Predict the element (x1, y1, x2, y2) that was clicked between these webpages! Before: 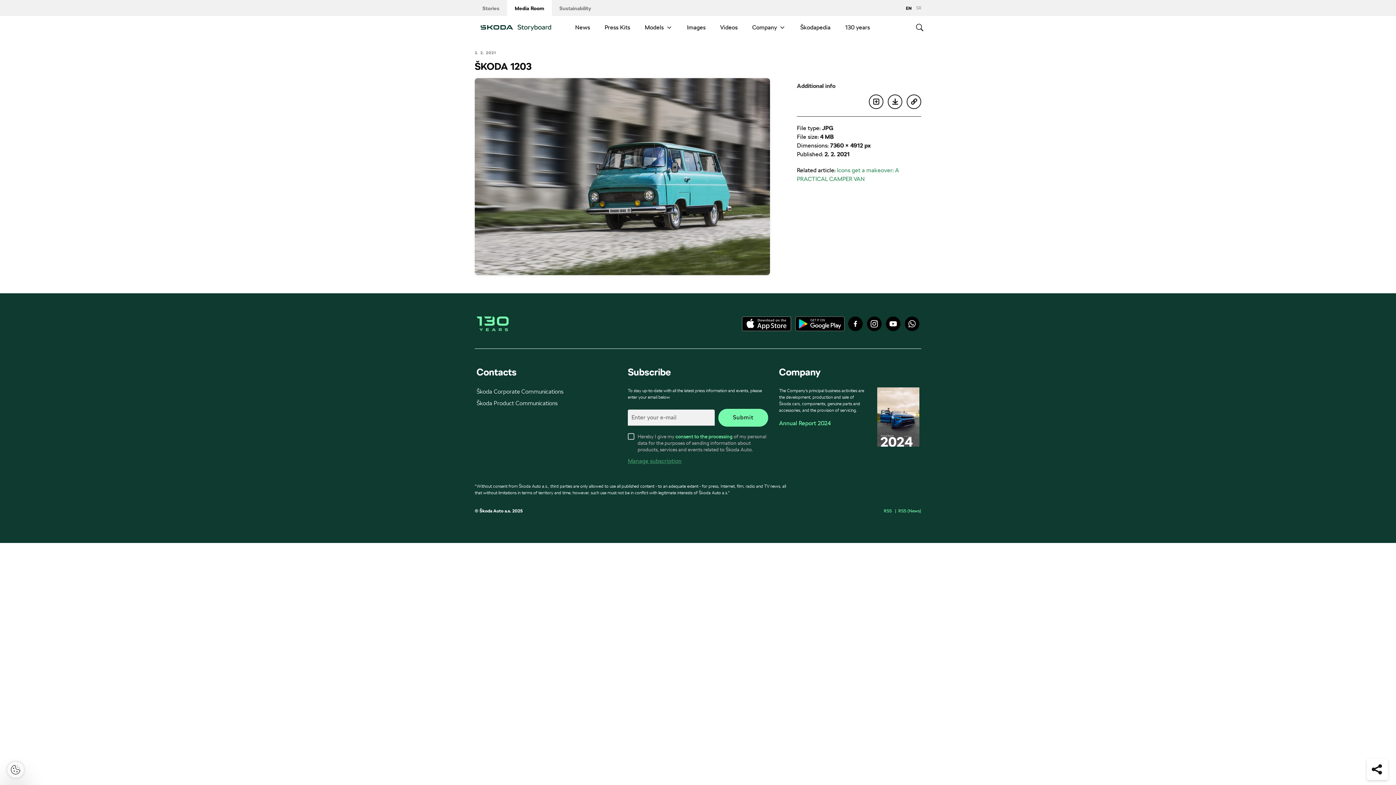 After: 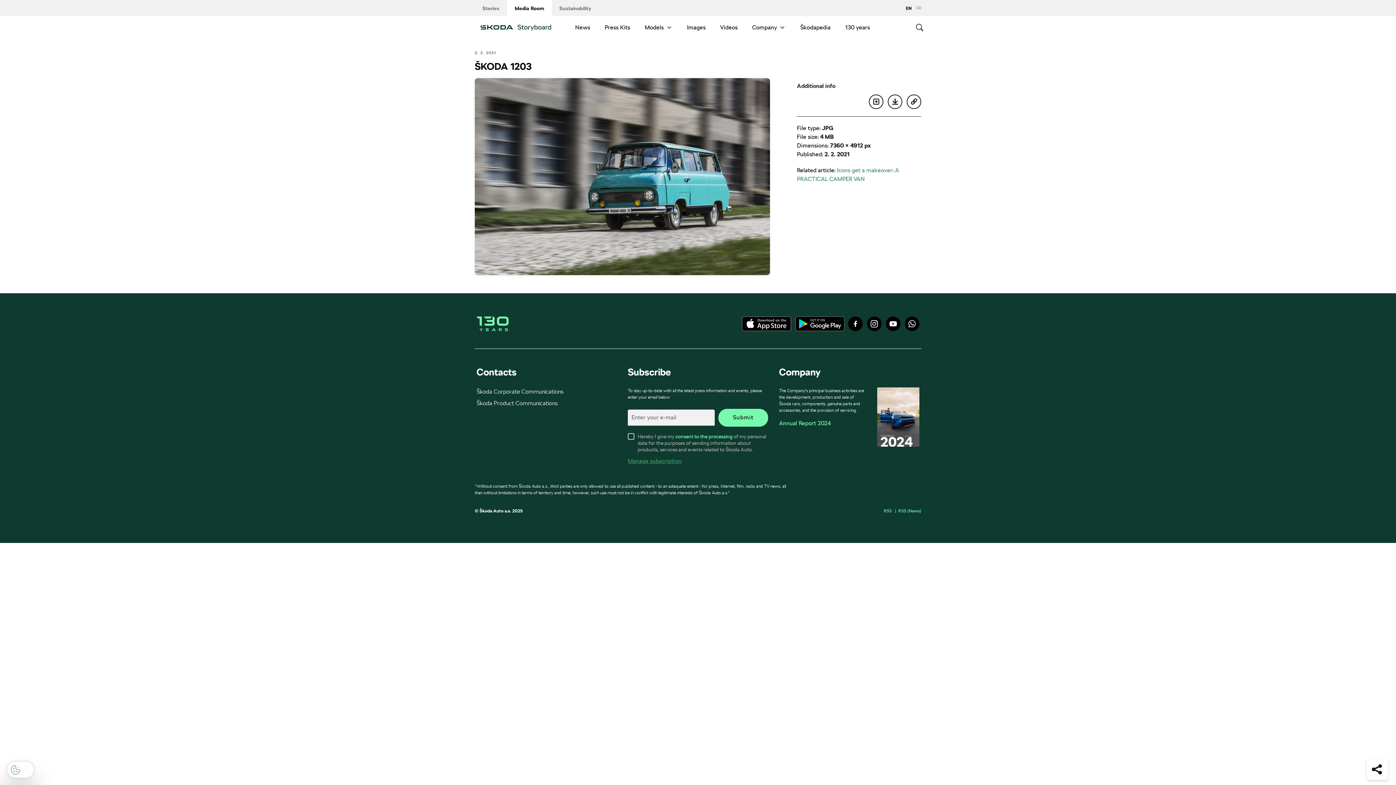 Action: bbox: (7, 762, 24, 778)